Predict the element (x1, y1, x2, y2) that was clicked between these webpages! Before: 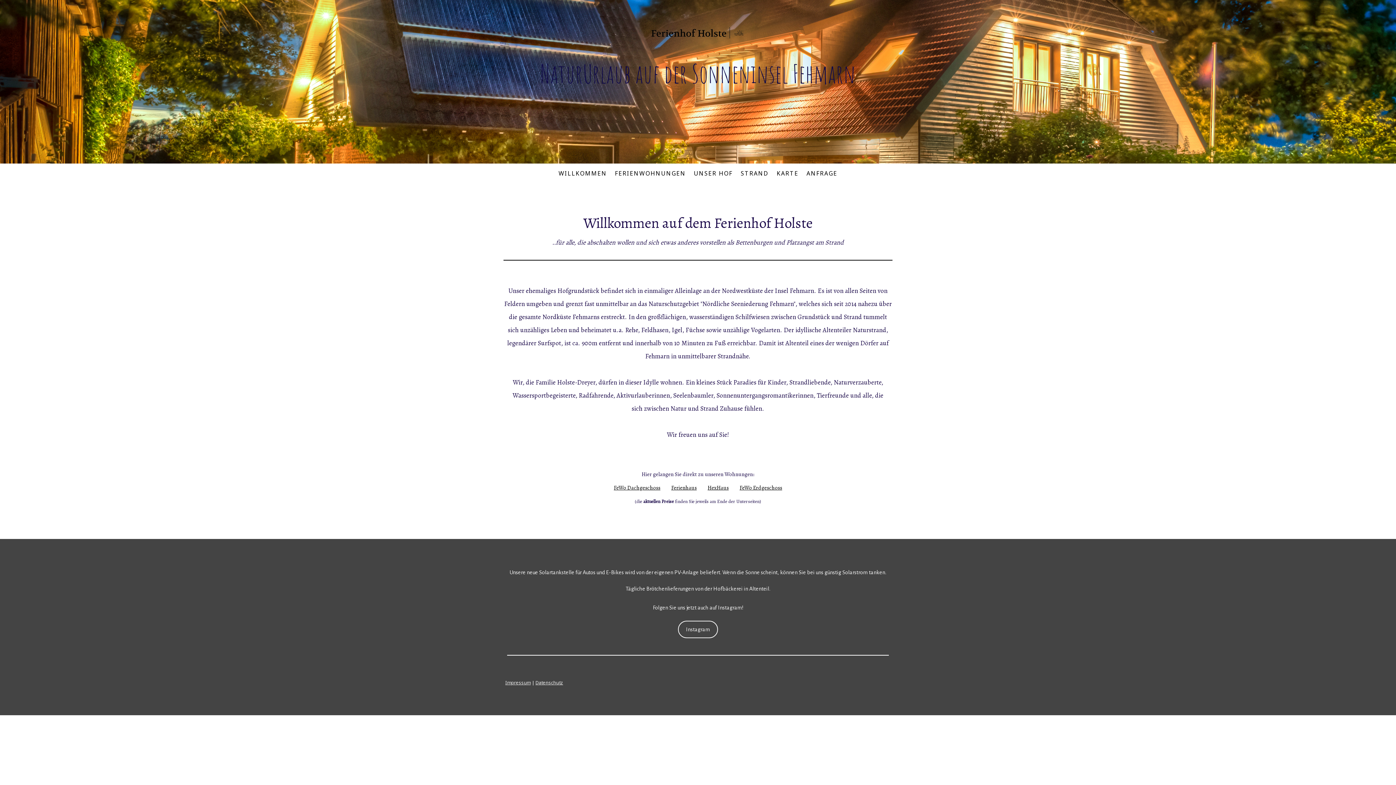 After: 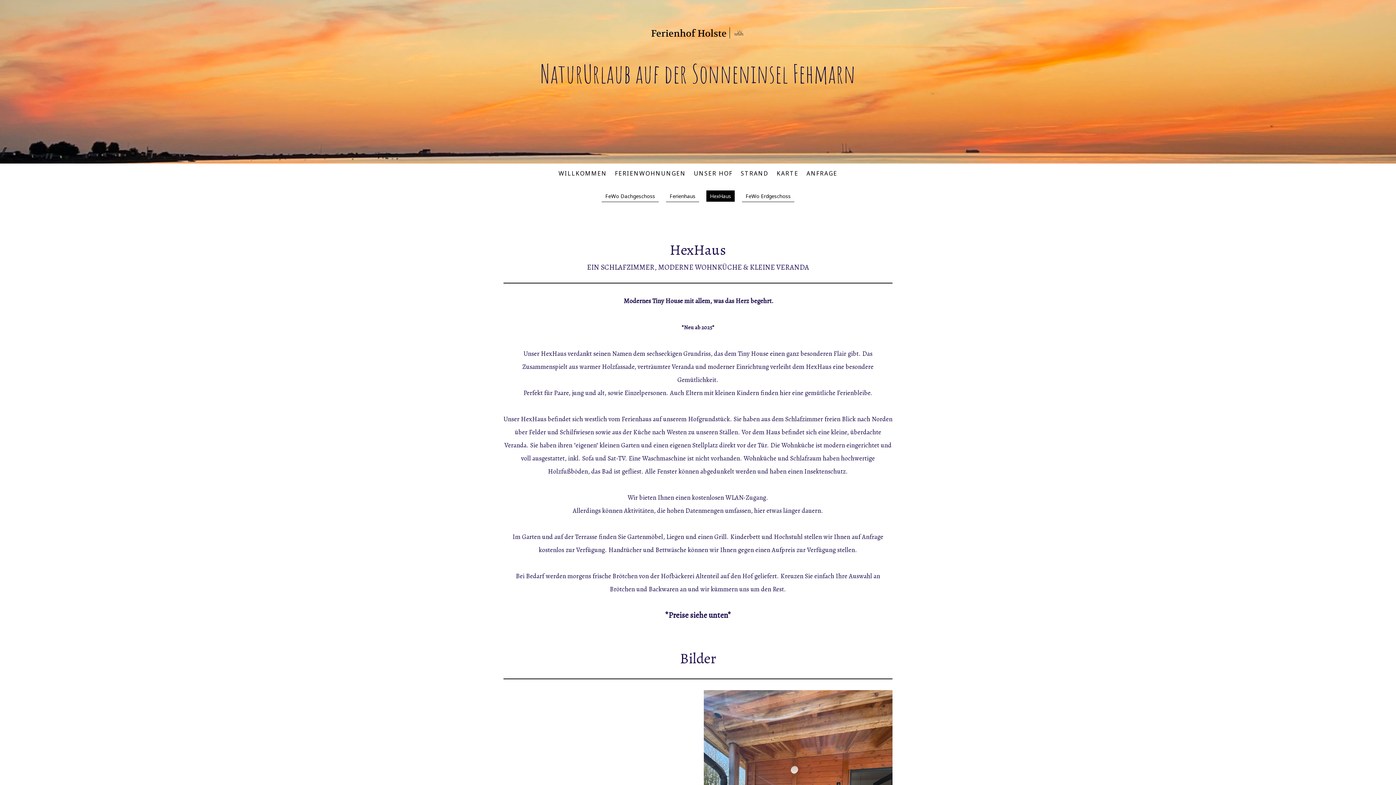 Action: label: HexHaus bbox: (707, 484, 728, 491)